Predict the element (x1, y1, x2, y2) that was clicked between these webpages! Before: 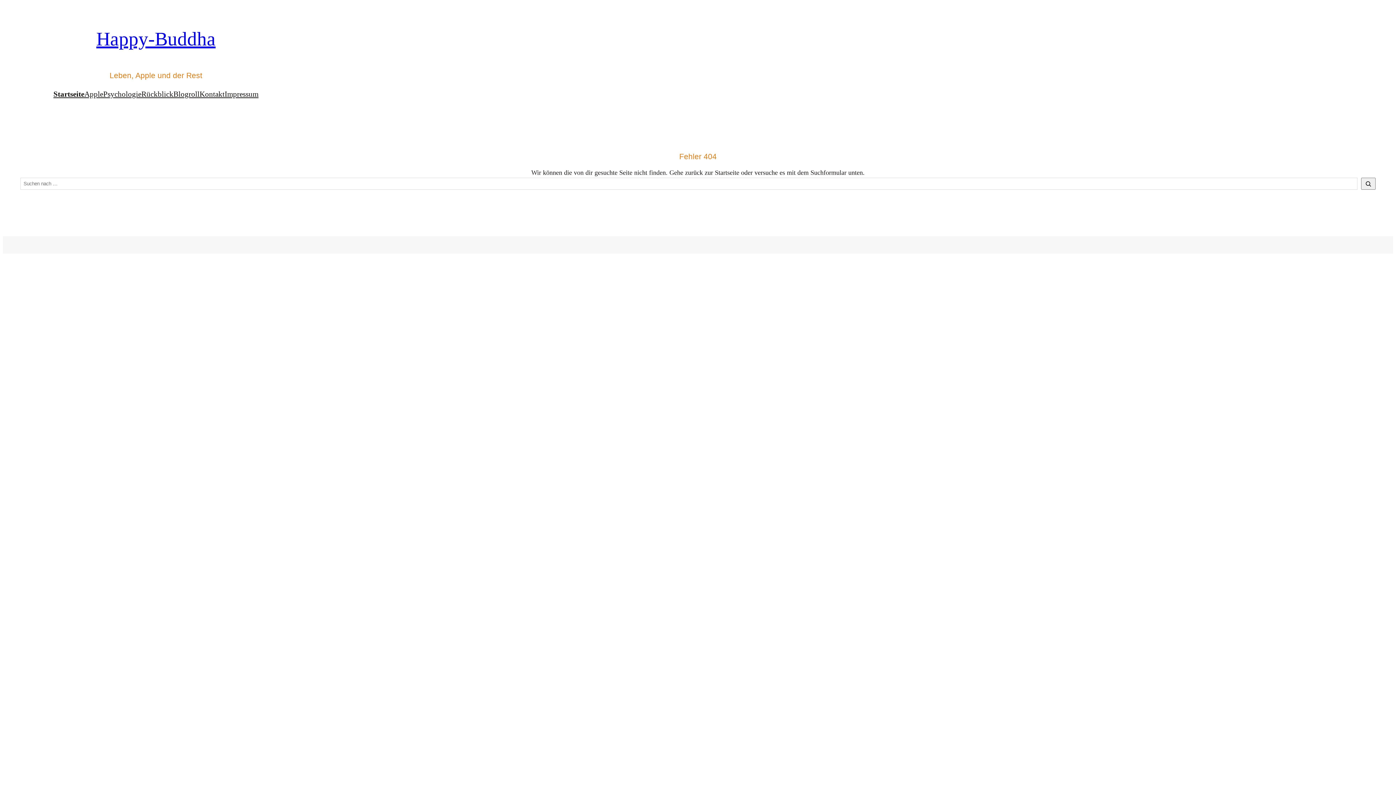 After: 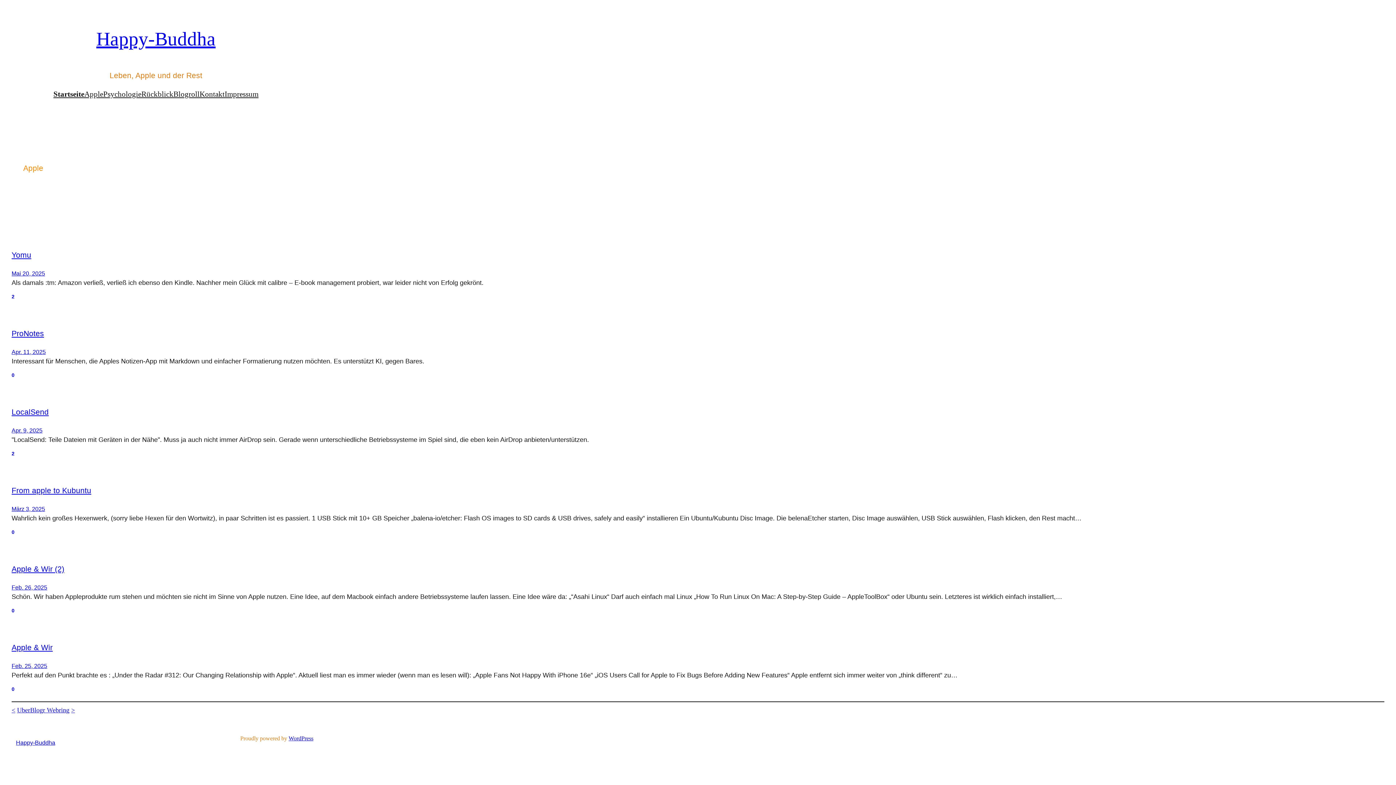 Action: bbox: (84, 88, 103, 100) label: Apple